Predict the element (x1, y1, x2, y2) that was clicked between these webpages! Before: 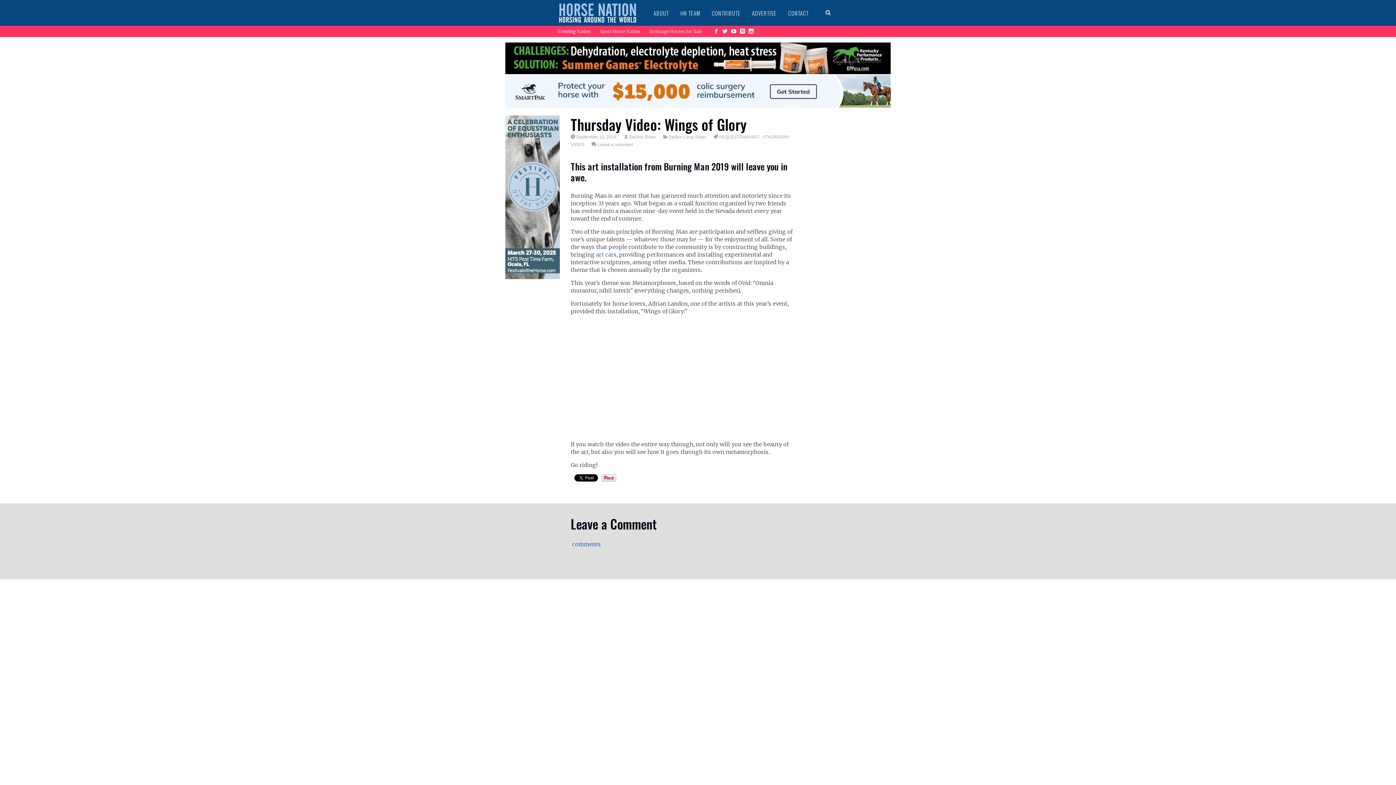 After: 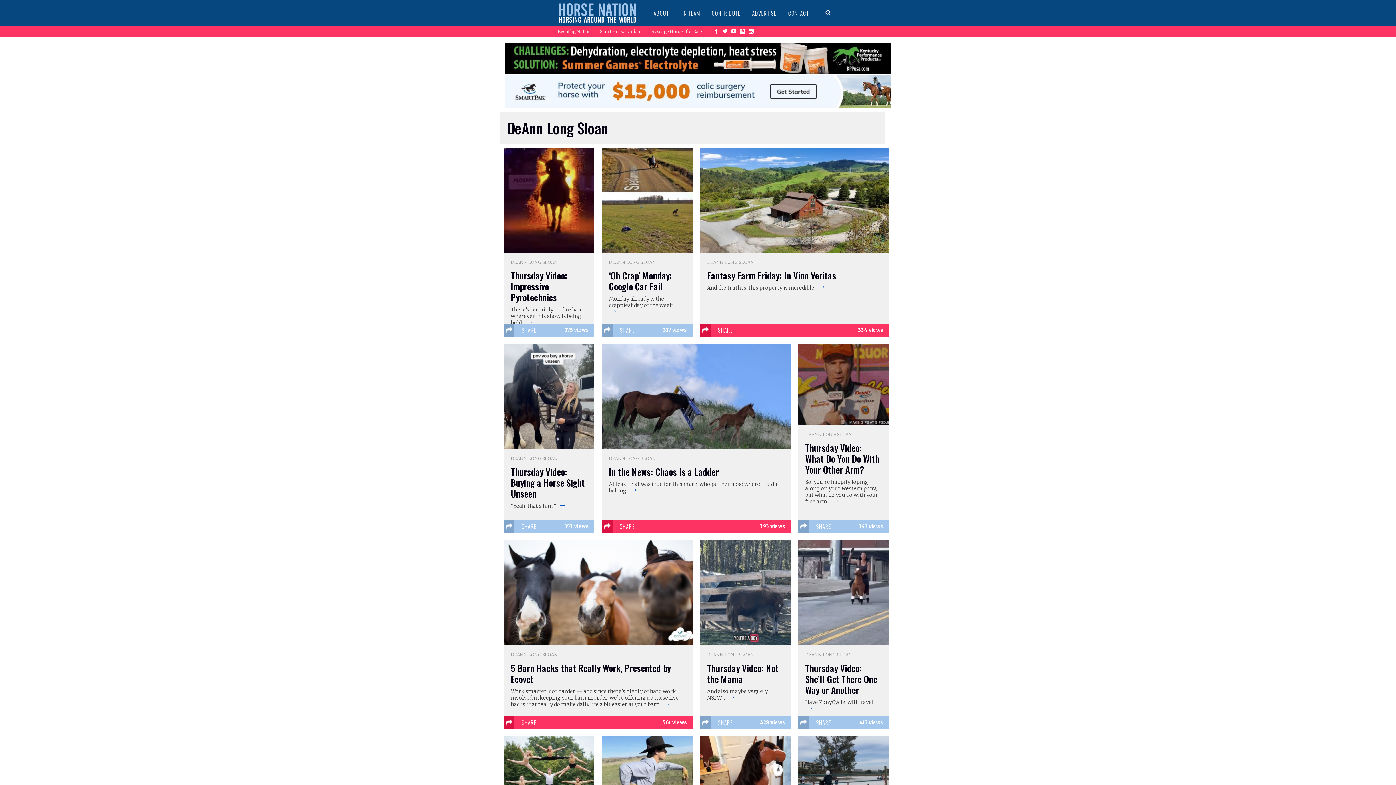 Action: bbox: (667, 134, 706, 139) label: DeAnn Long Sloan